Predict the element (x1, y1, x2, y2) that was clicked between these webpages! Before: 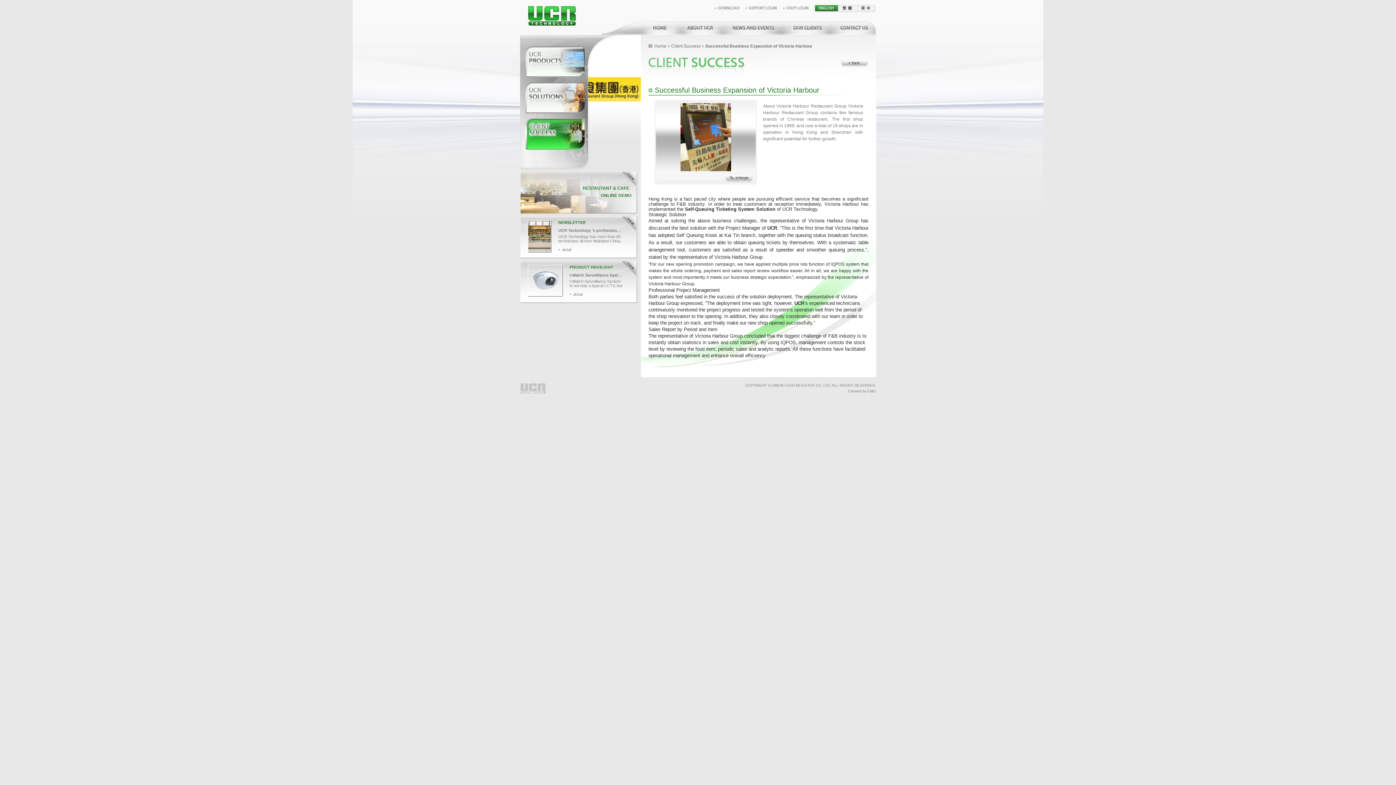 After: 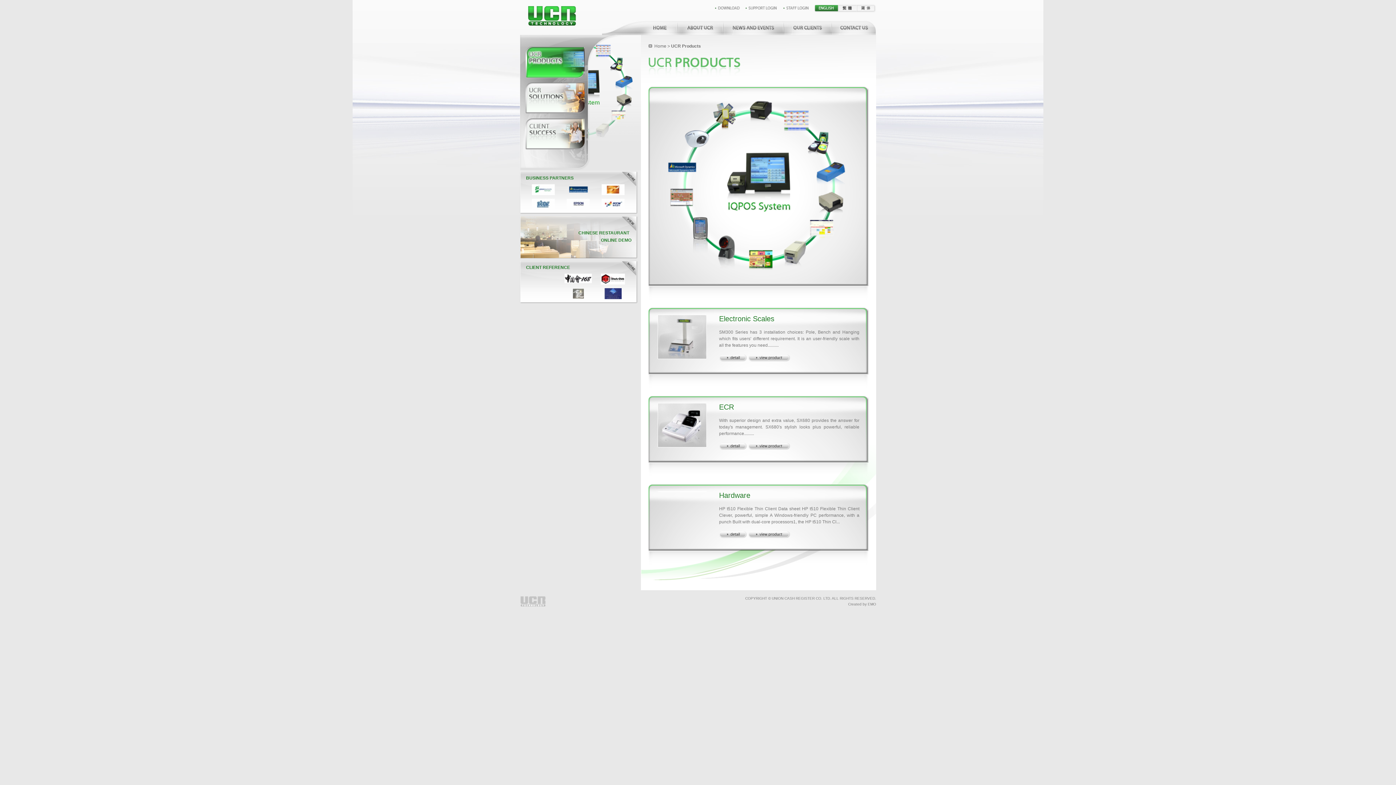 Action: bbox: (525, 46, 584, 77)